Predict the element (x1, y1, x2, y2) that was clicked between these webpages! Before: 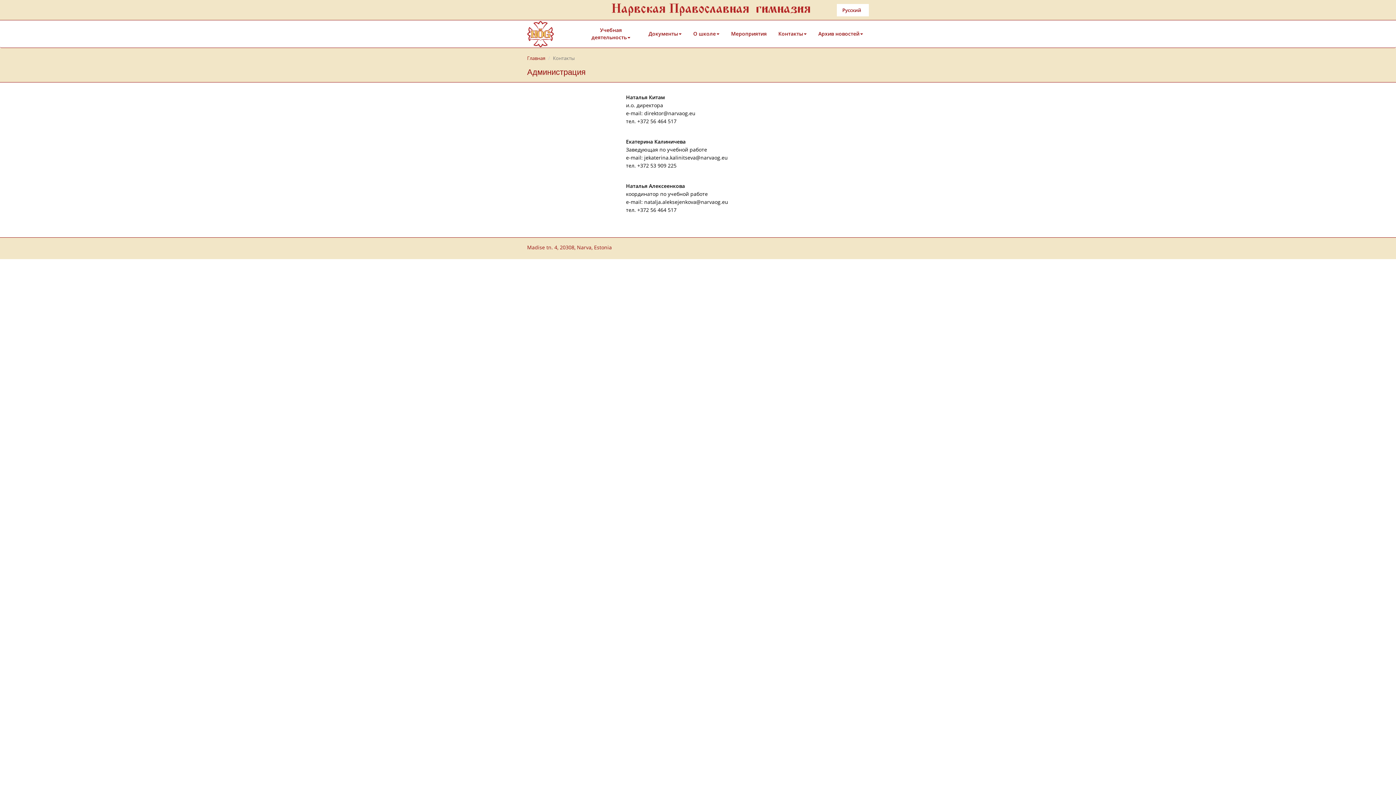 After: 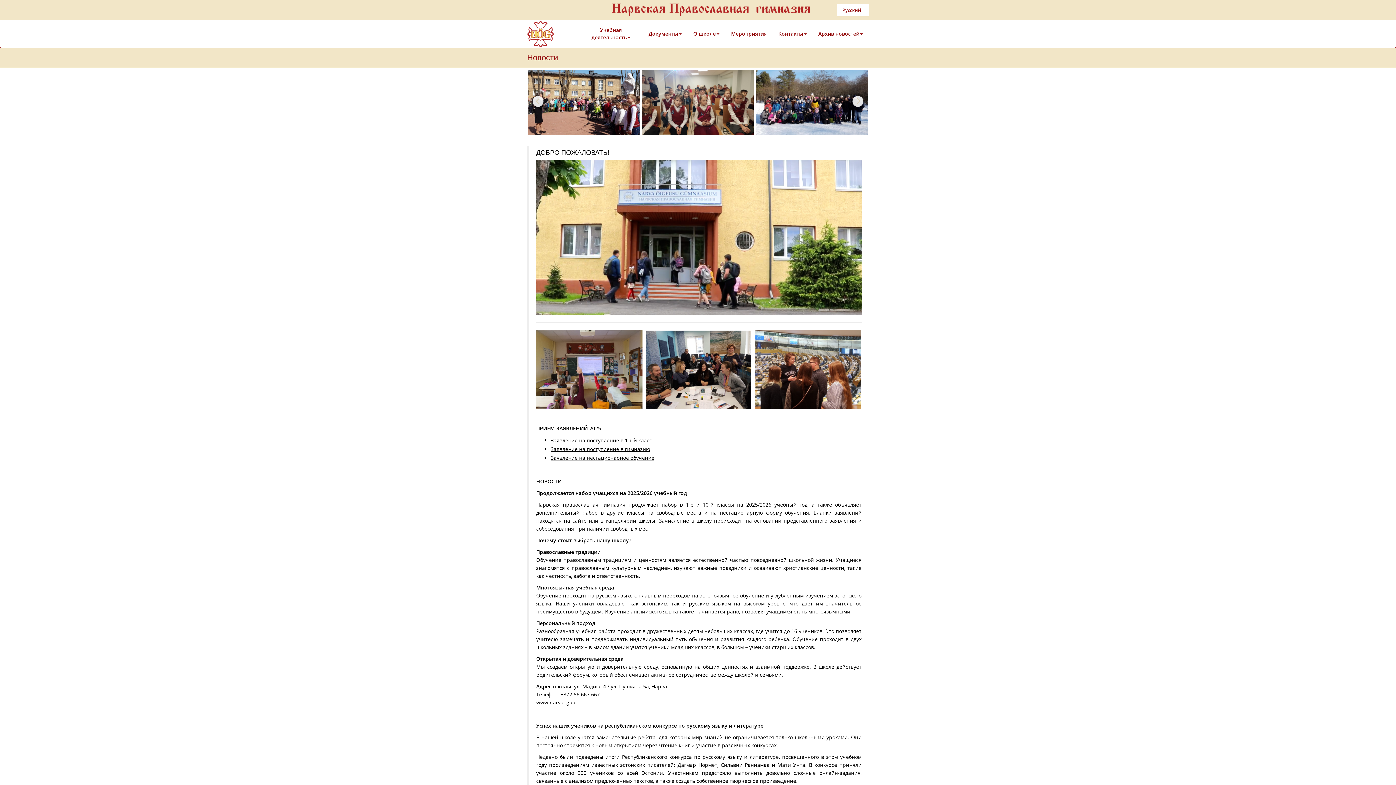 Action: label: Главная bbox: (527, 54, 545, 61)